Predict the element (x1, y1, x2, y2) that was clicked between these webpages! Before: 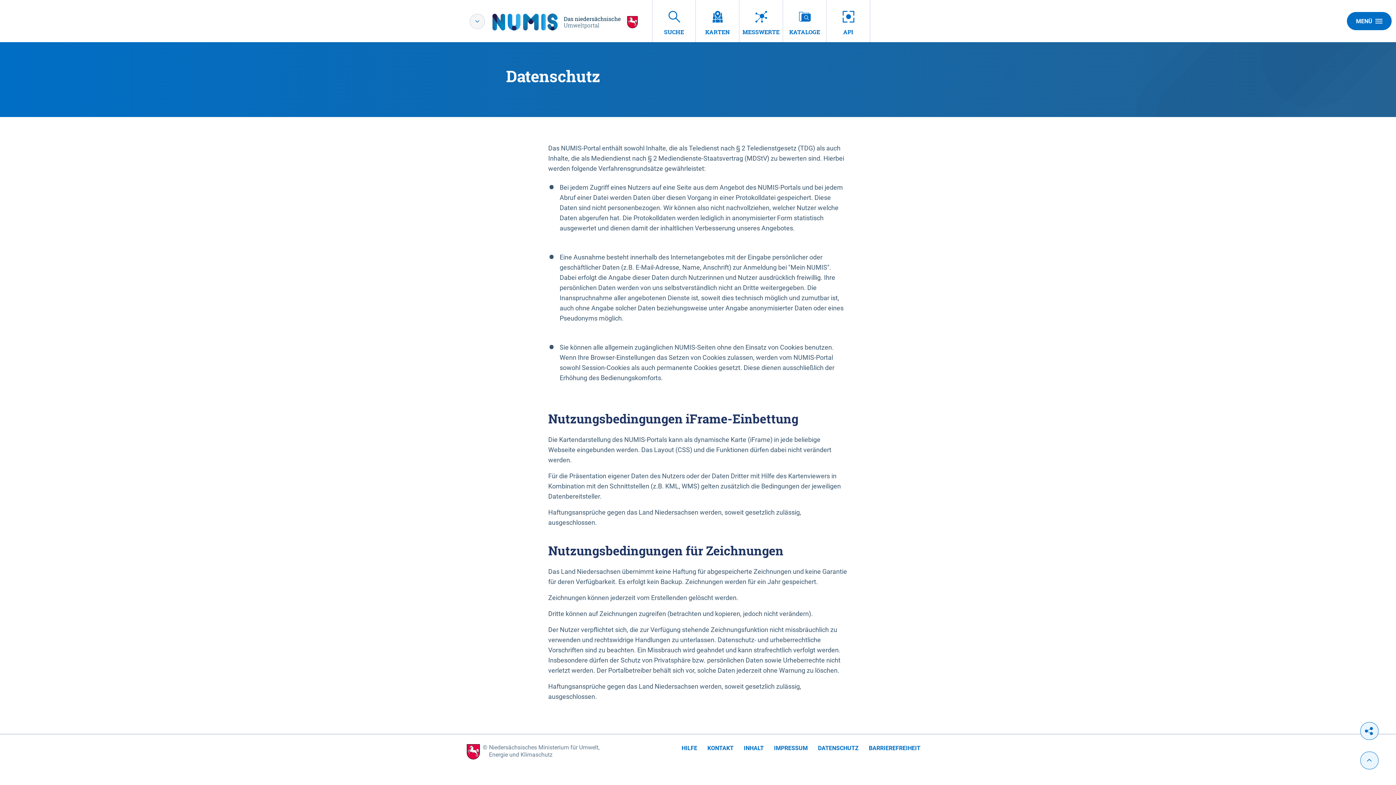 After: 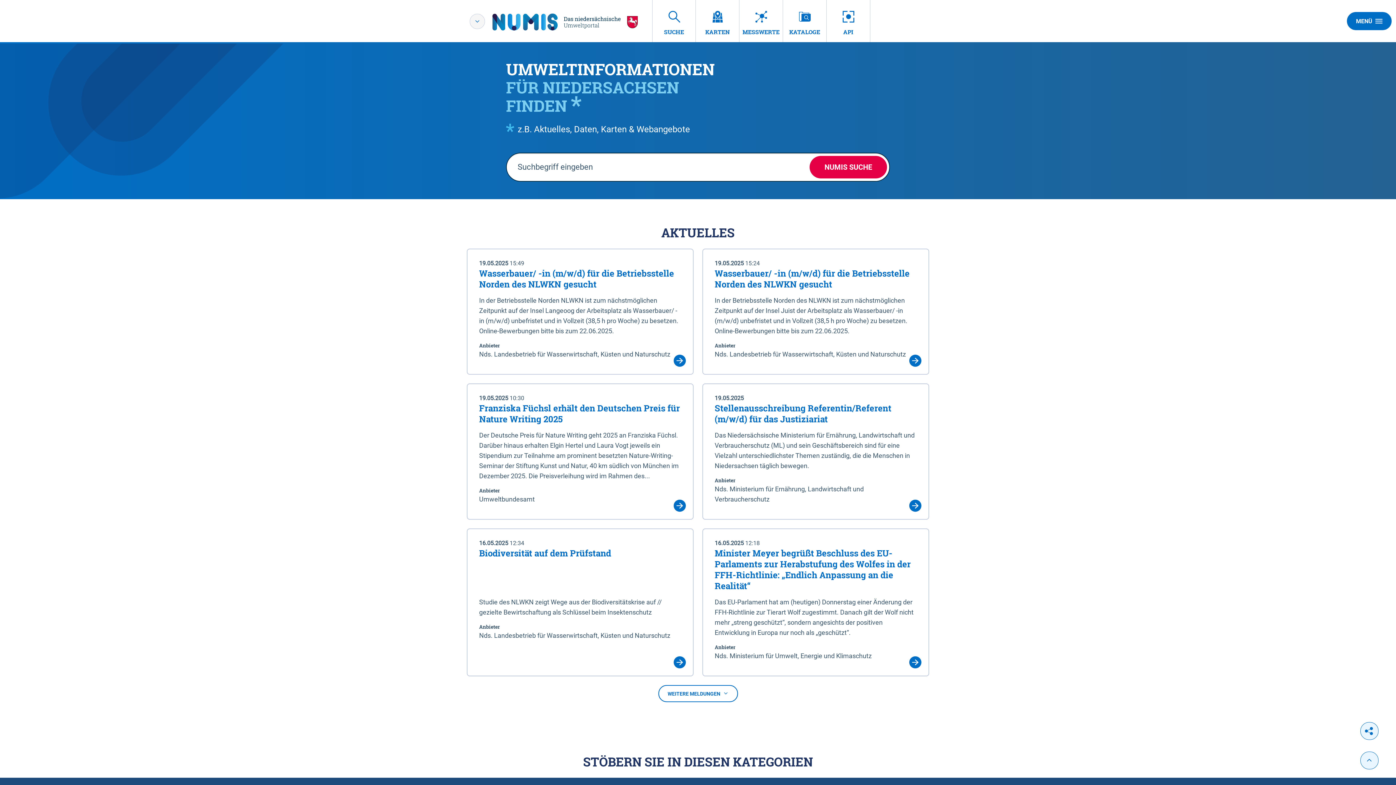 Action: bbox: (466, 748, 480, 755)